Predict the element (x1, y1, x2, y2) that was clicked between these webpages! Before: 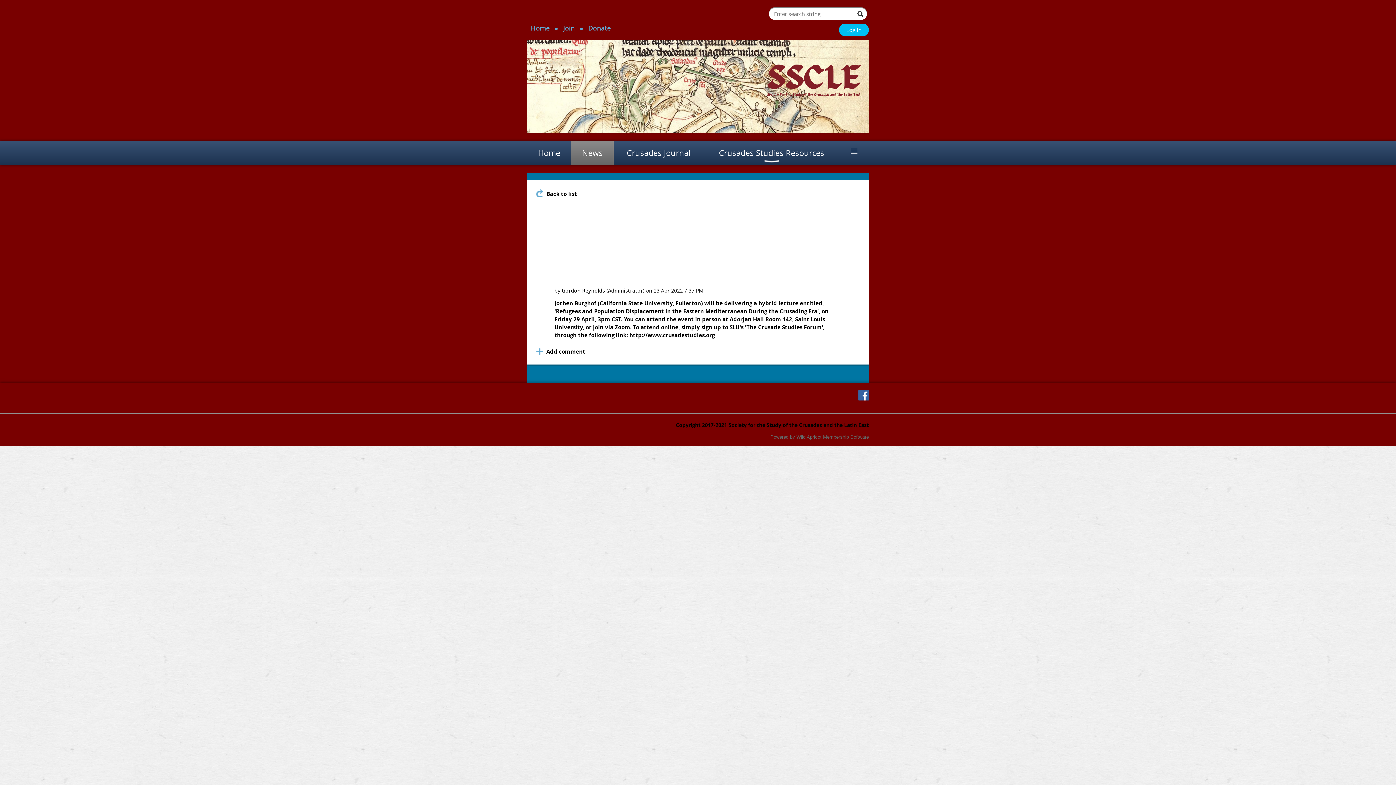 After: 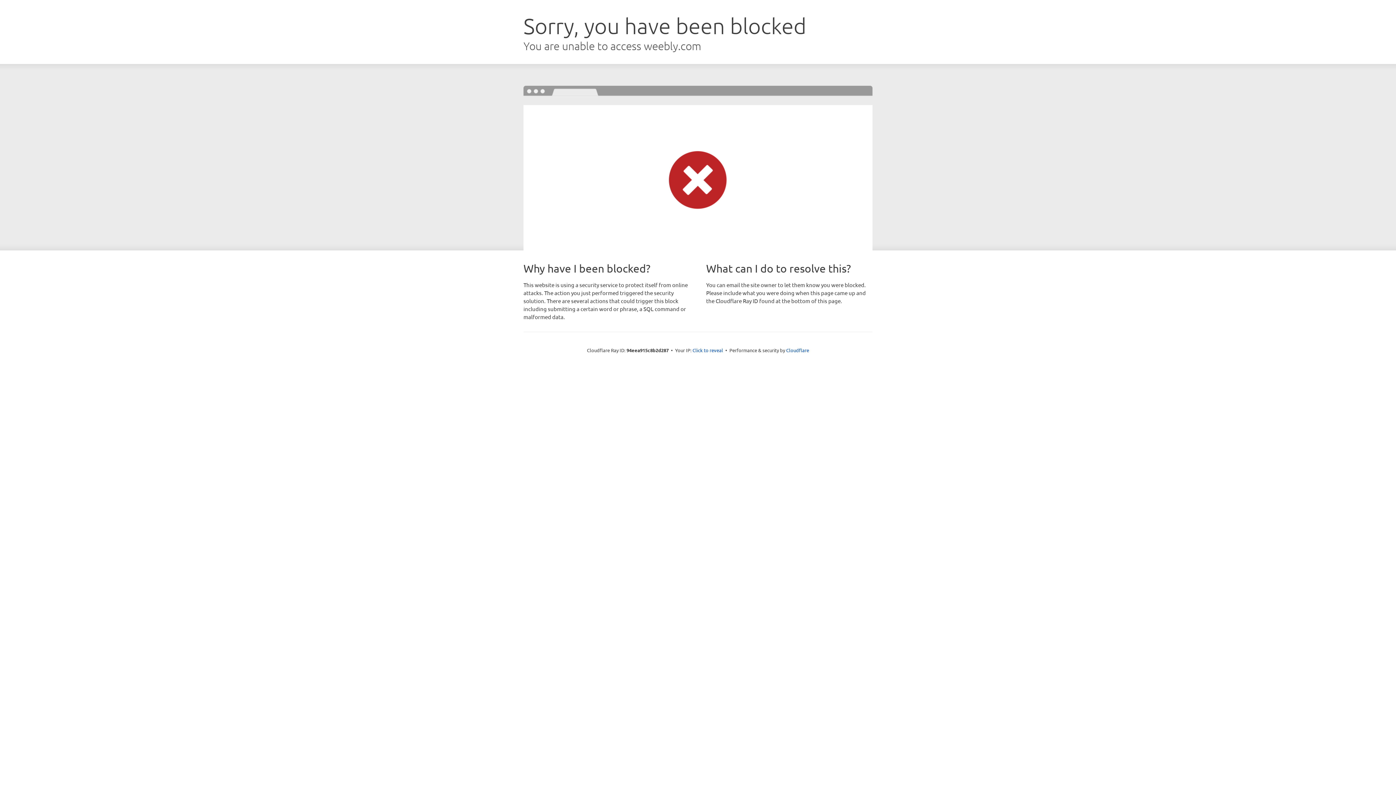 Action: label: http://www.crusadestudies.org bbox: (629, 331, 714, 339)